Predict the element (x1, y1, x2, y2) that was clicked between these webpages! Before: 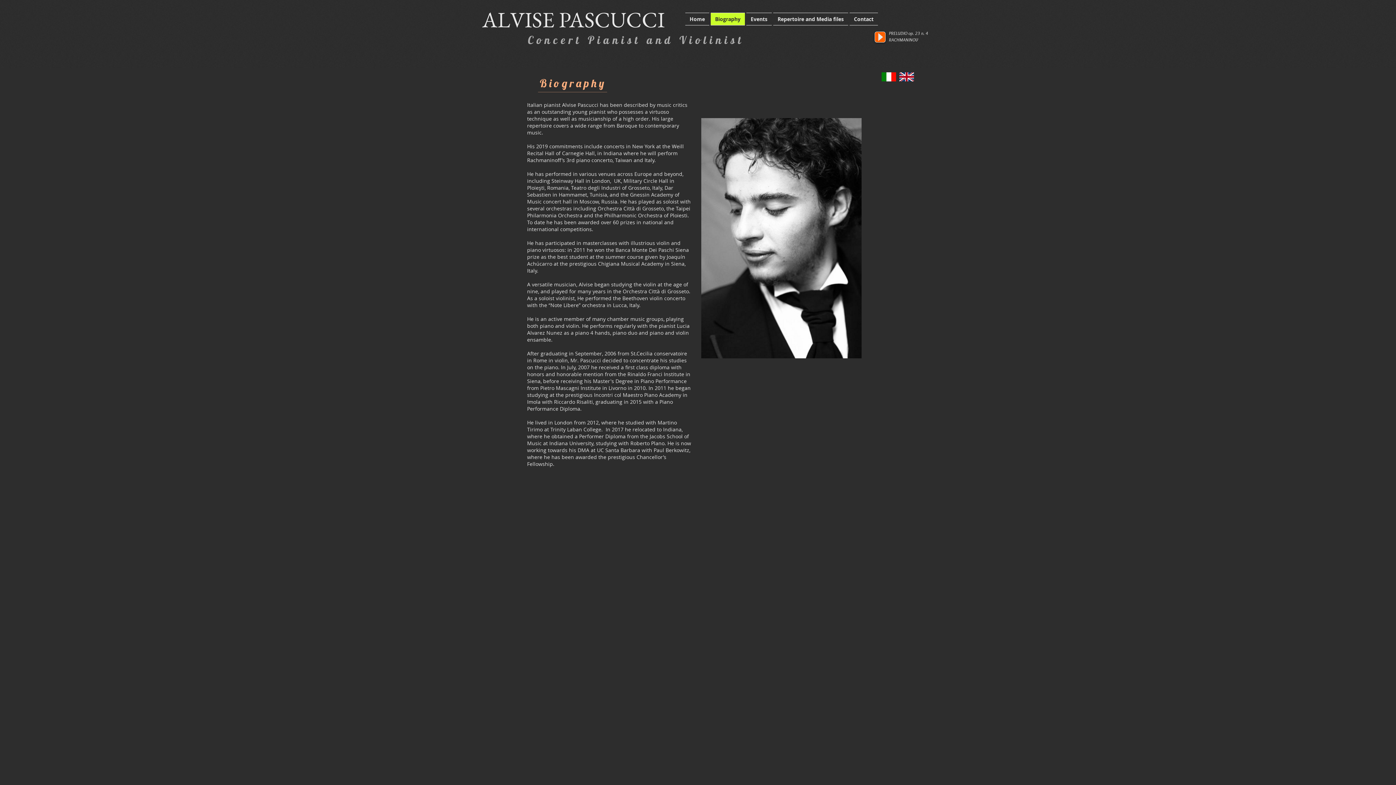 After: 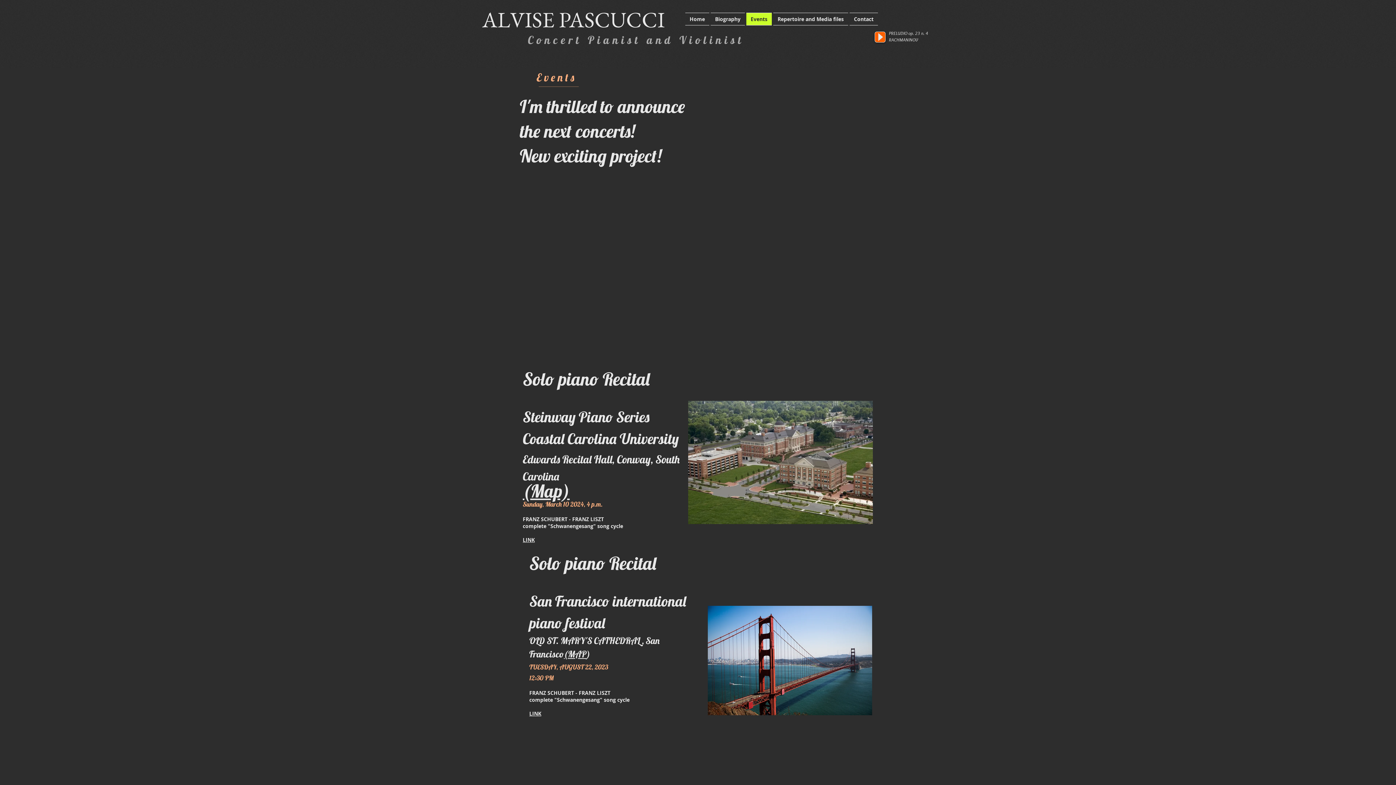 Action: label: Events bbox: (745, 12, 772, 25)